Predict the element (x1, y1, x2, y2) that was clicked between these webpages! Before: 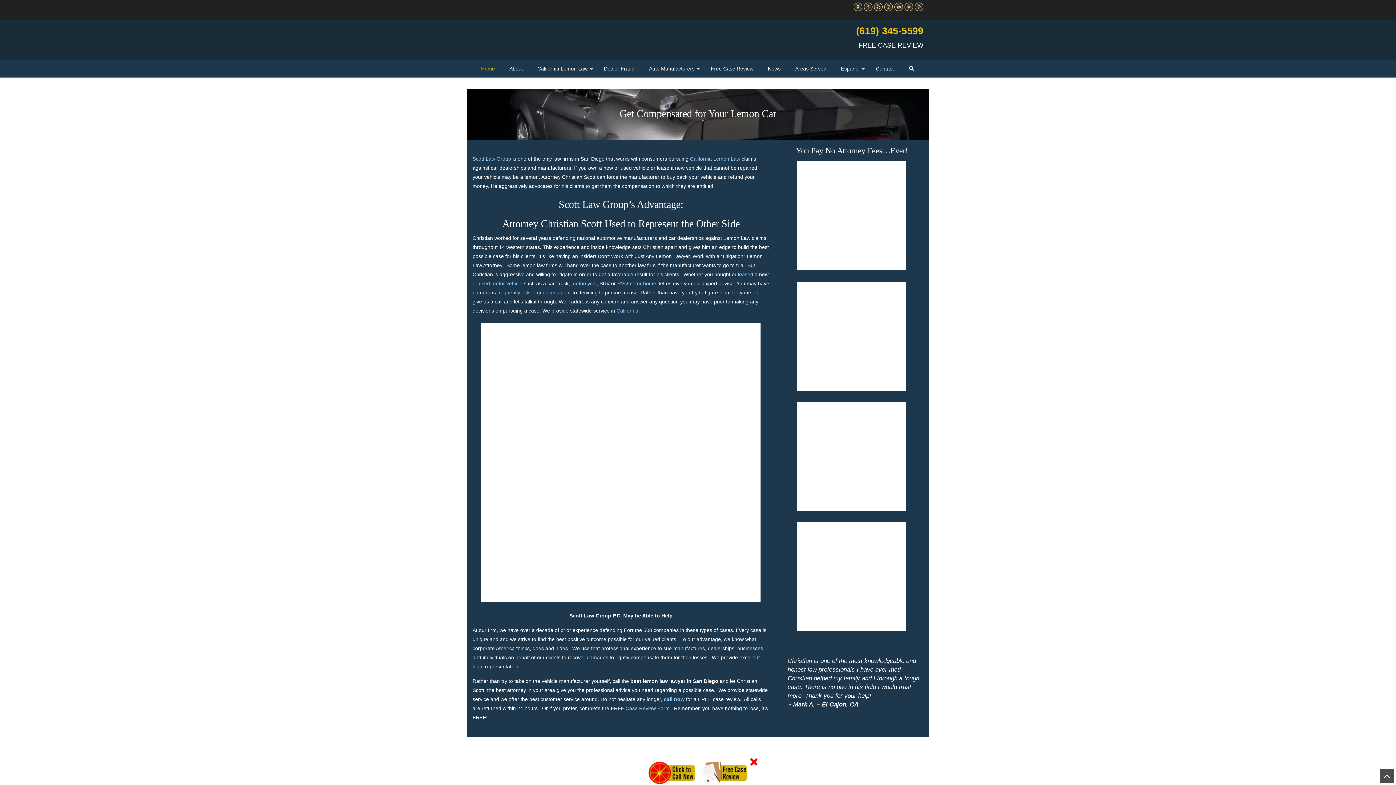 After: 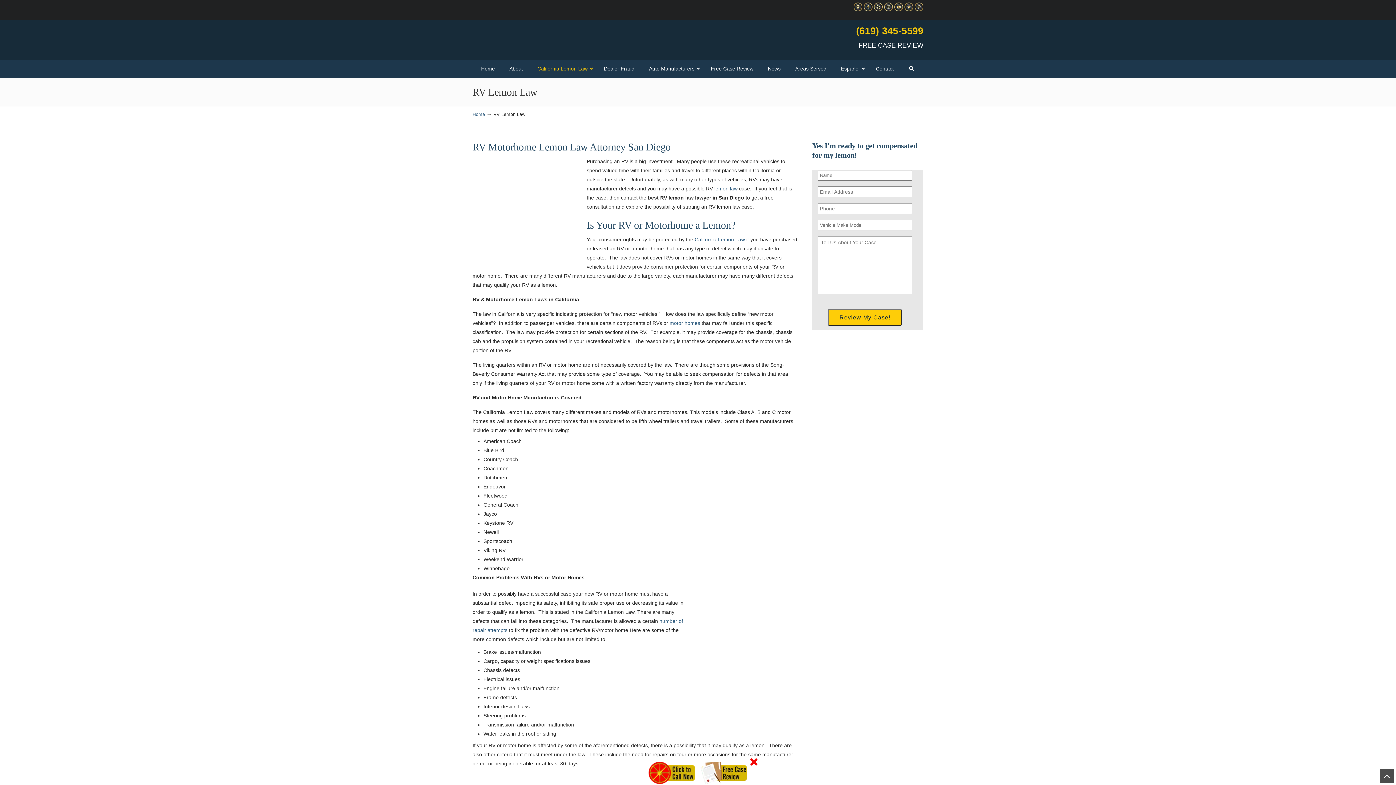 Action: label: RVs/motor home bbox: (617, 280, 656, 286)